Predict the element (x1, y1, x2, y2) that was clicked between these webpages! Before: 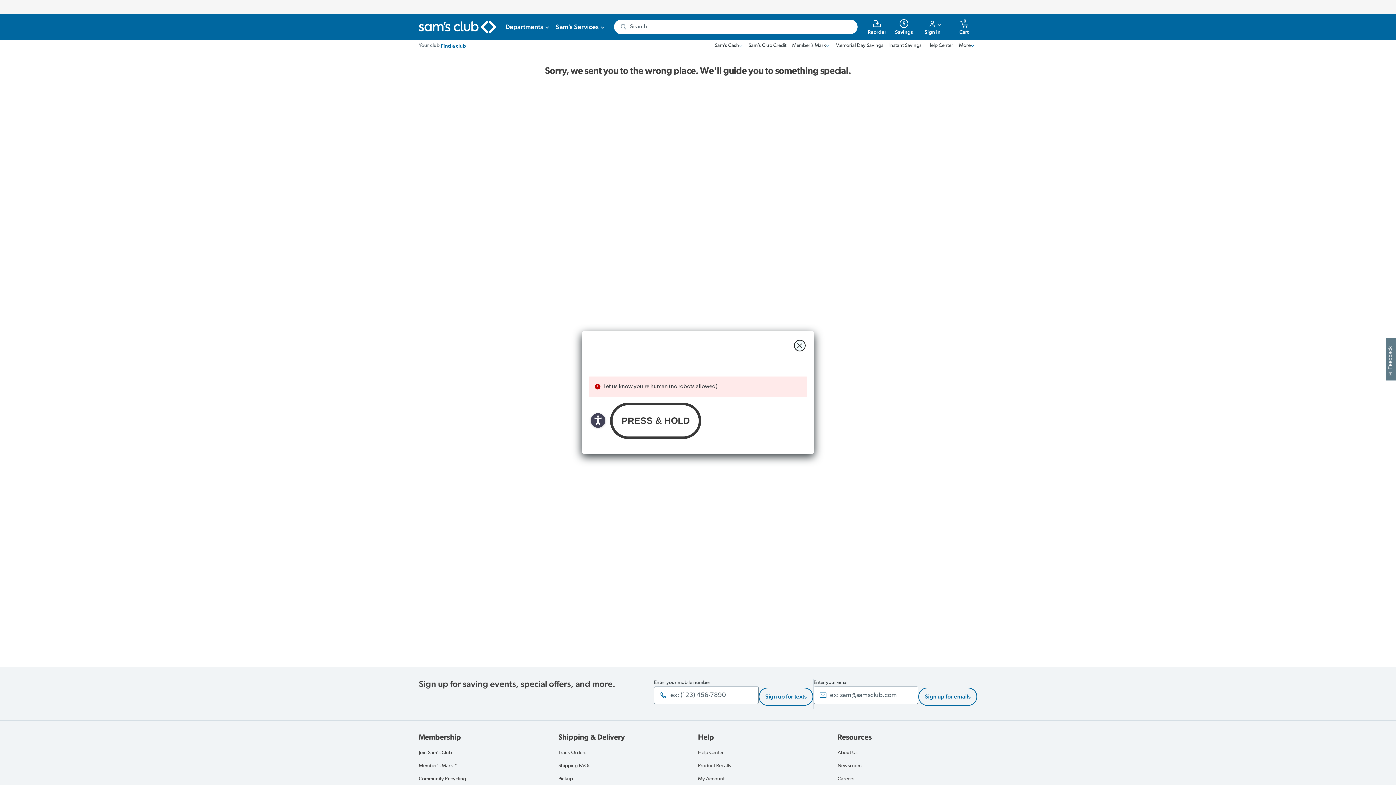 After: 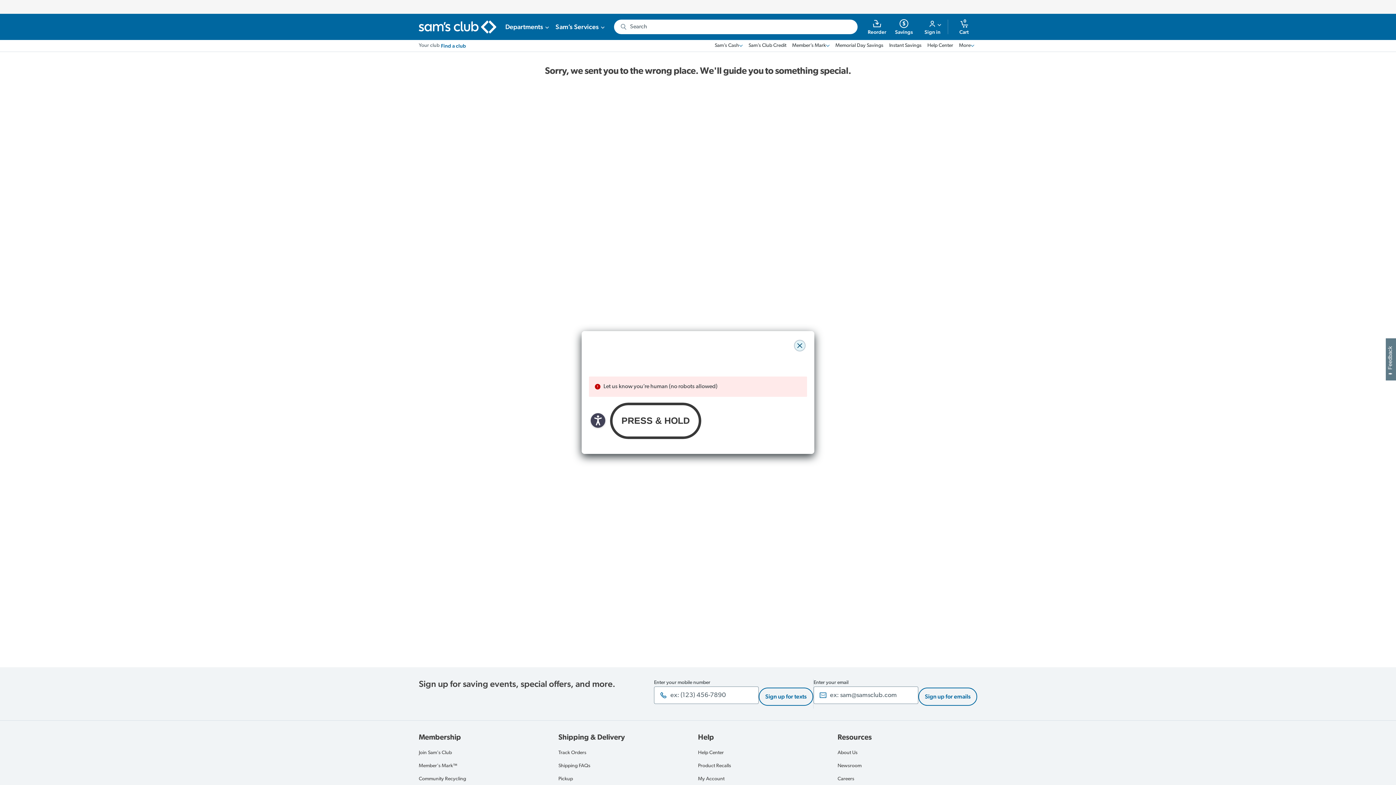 Action: bbox: (794, 340, 805, 351) label: close modal